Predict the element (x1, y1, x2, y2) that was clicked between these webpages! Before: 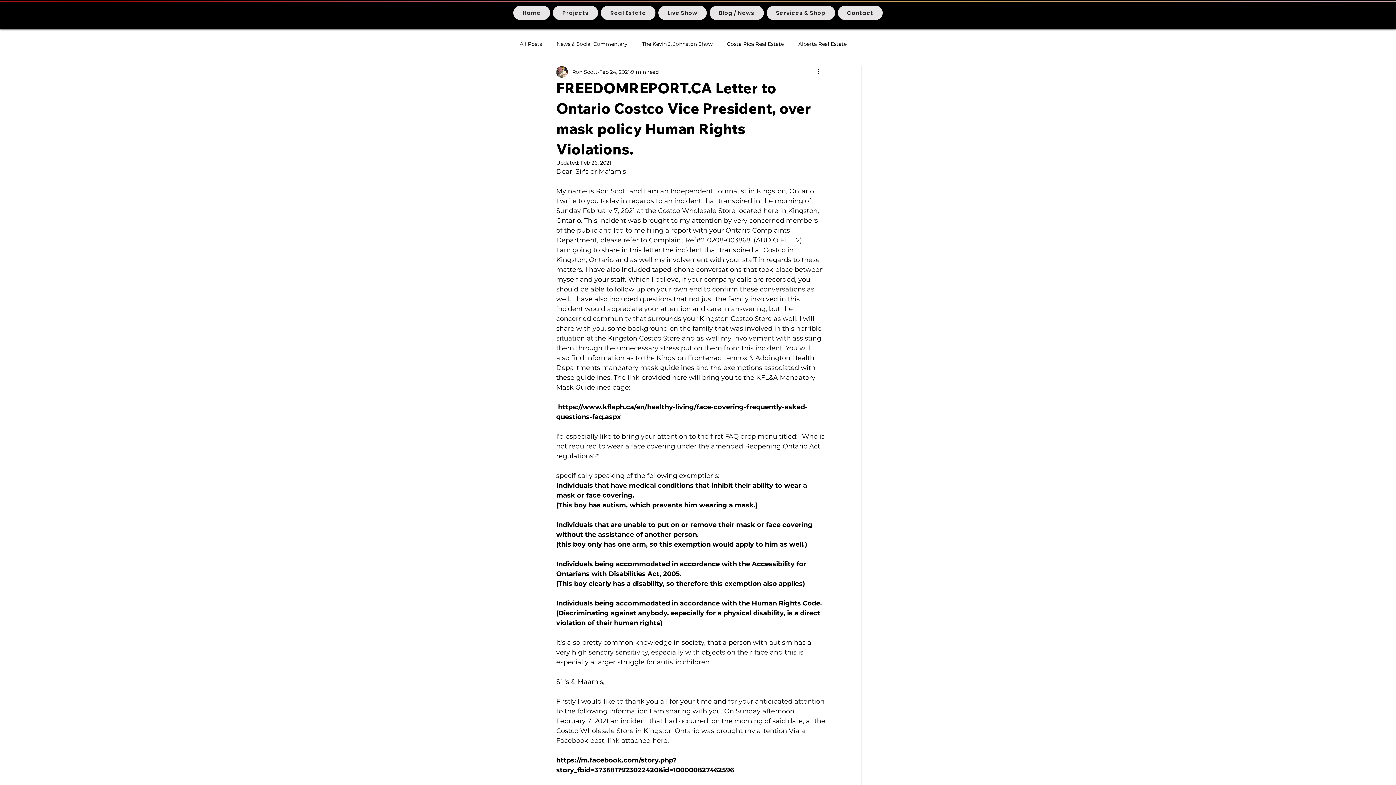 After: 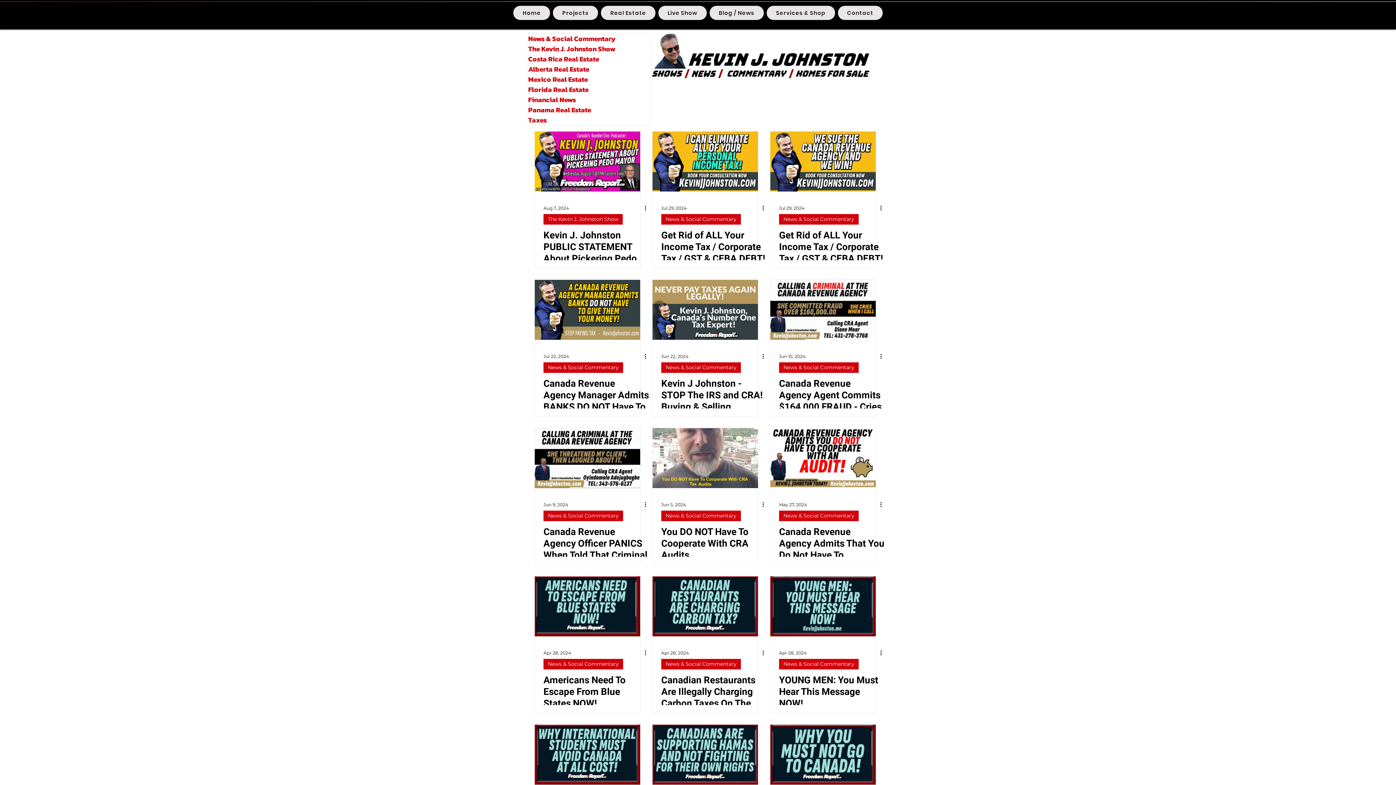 Action: label: News & Social Commentary bbox: (556, 40, 627, 47)